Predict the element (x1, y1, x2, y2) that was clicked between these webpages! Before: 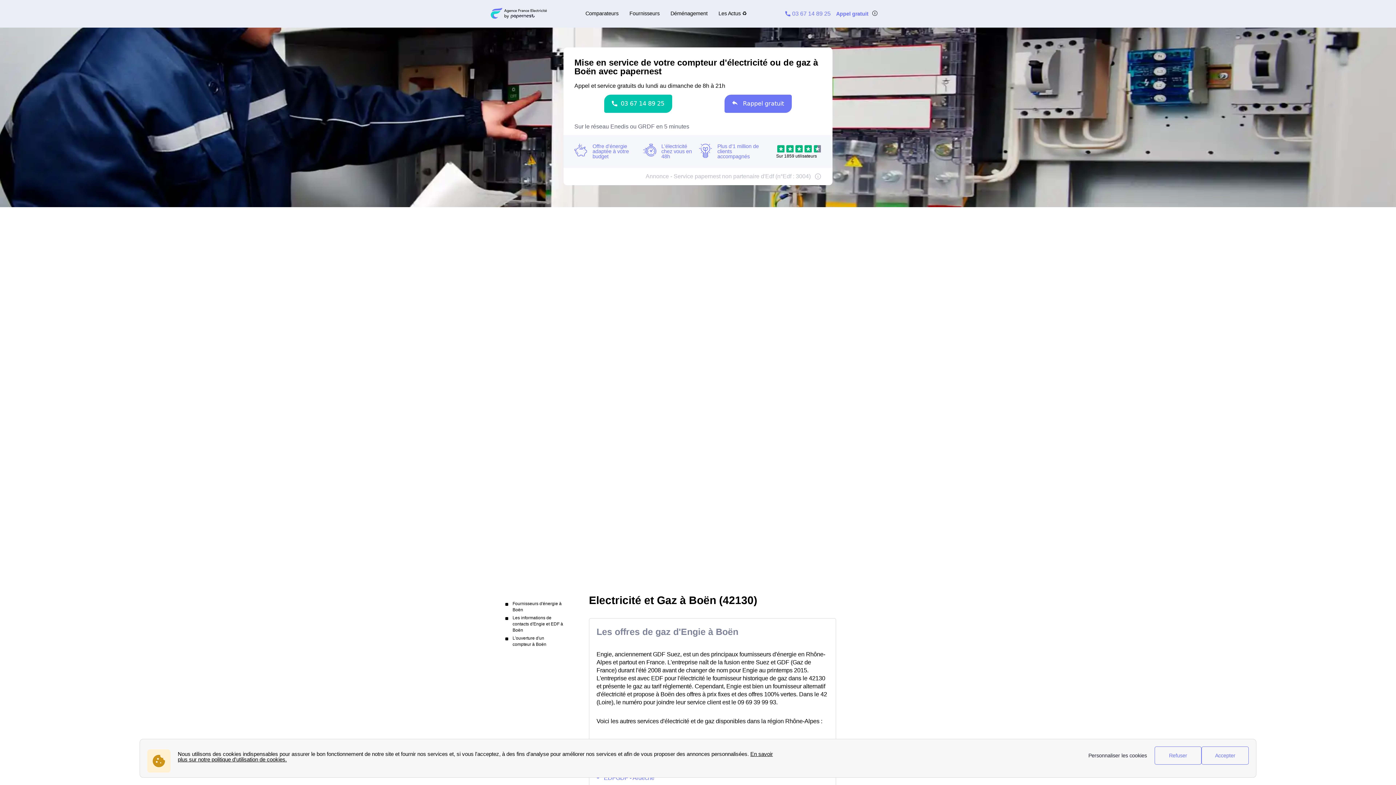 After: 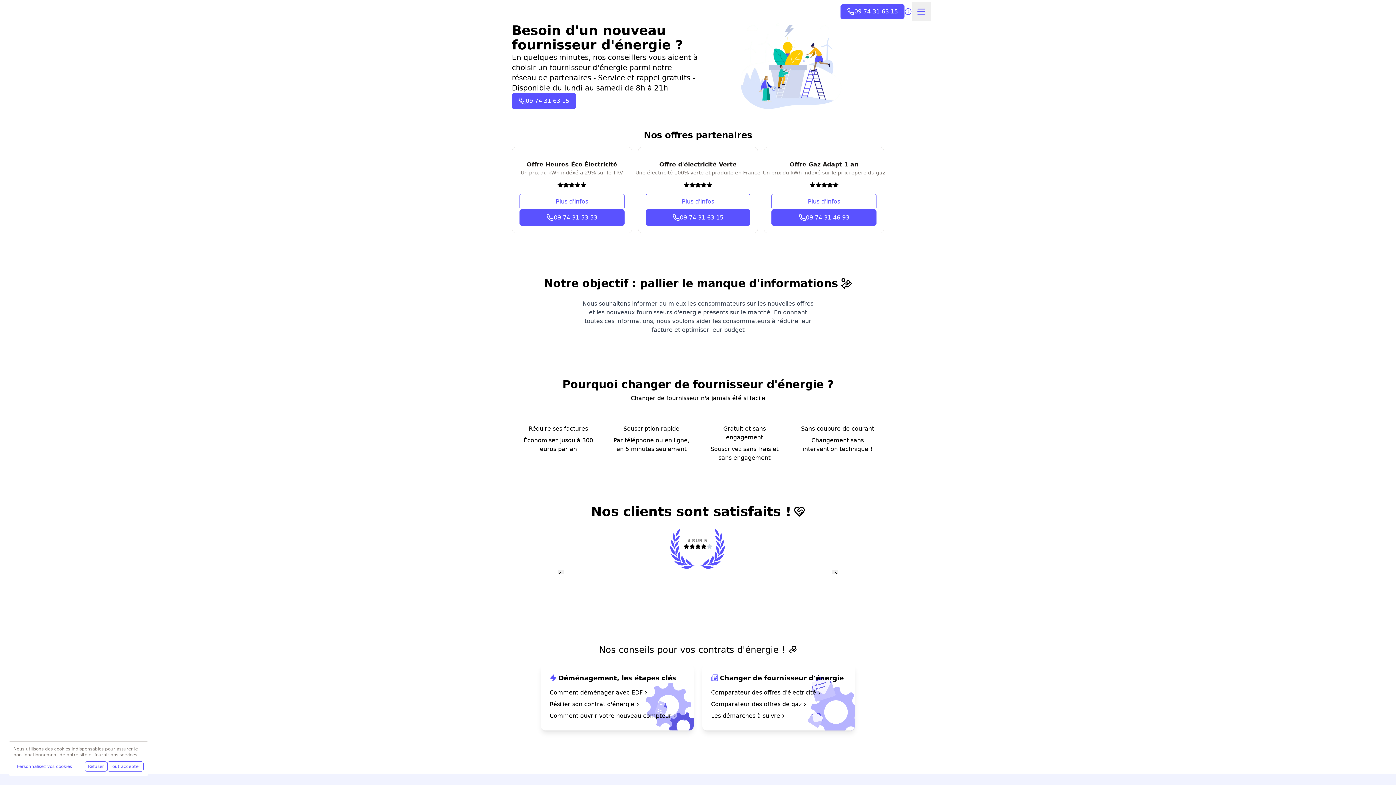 Action: bbox: (490, 17, 547, 23)